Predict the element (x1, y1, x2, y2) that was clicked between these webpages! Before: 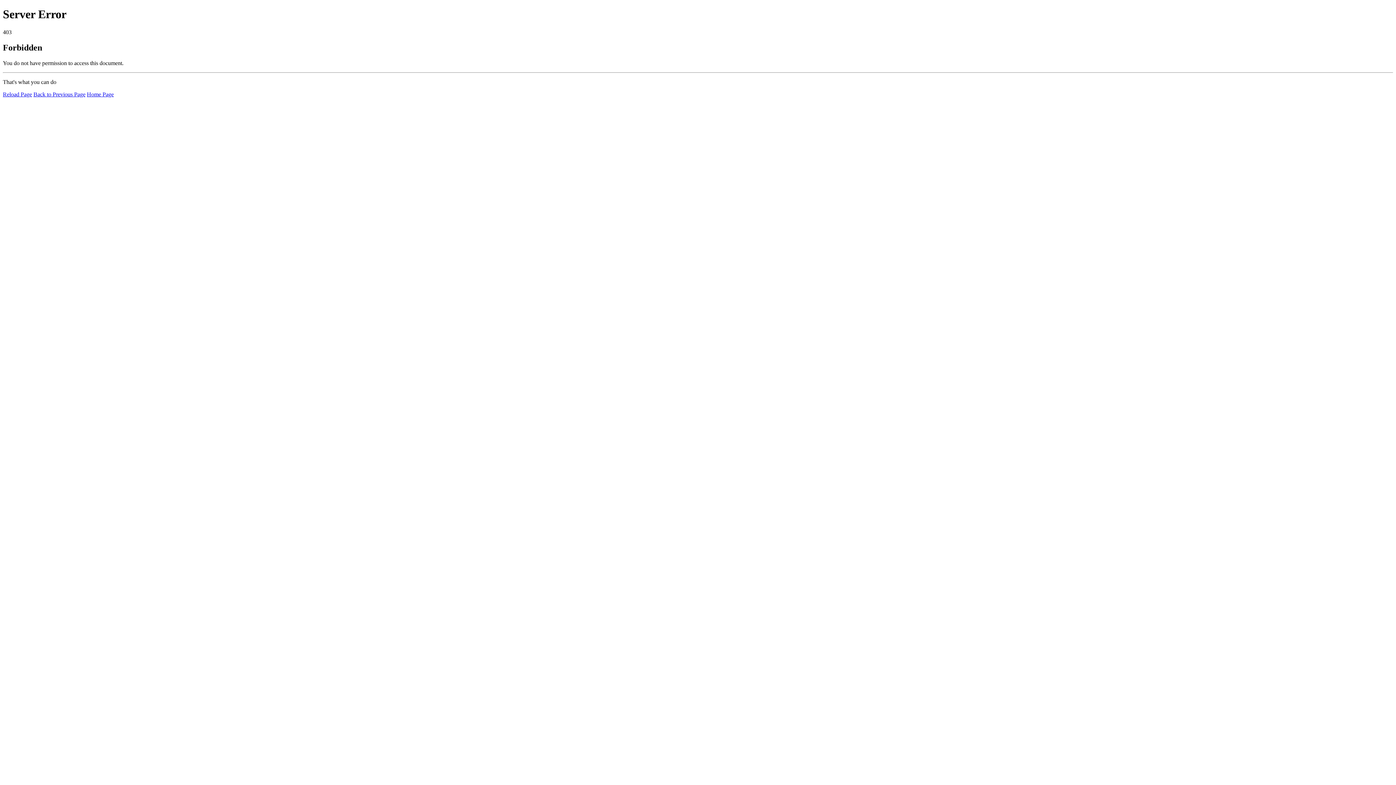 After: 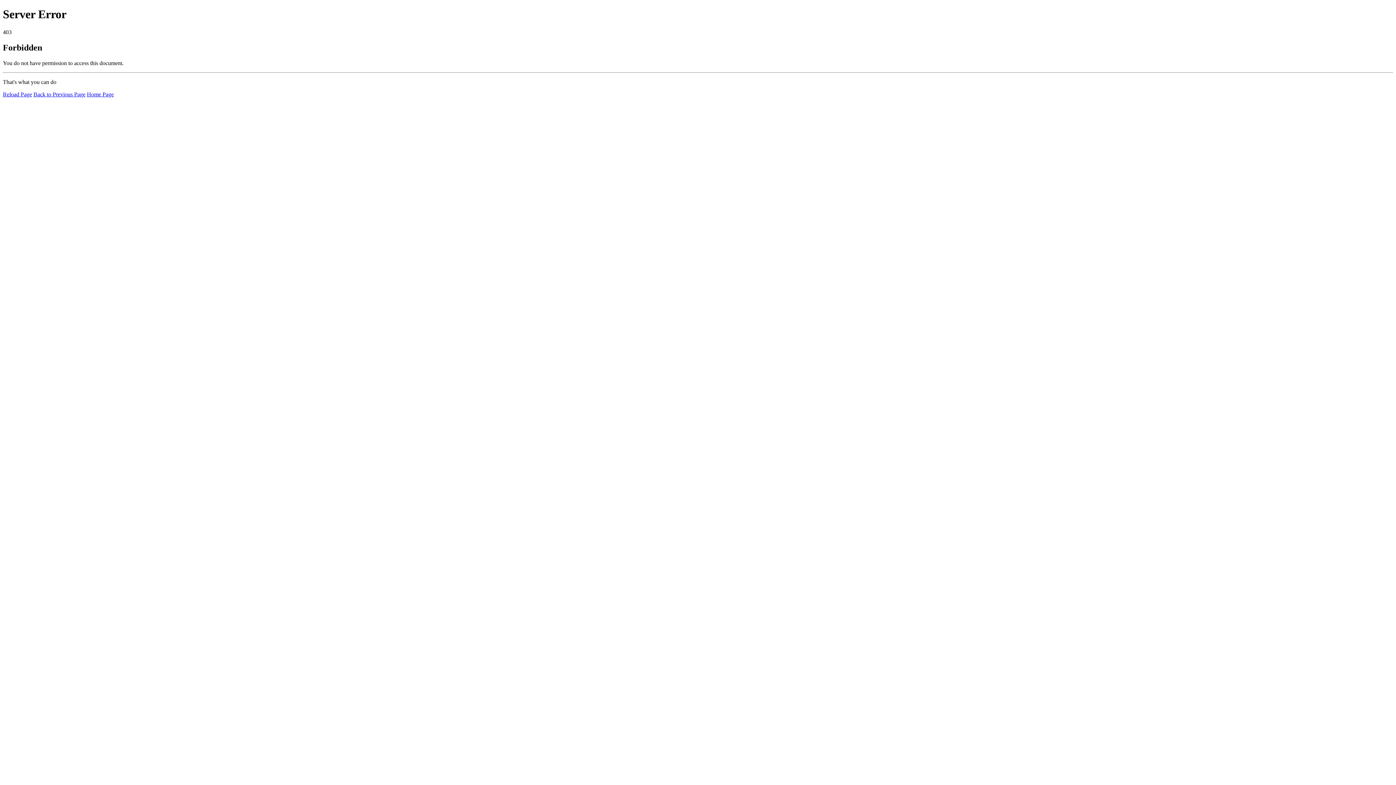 Action: label: Reload Page bbox: (2, 91, 32, 97)